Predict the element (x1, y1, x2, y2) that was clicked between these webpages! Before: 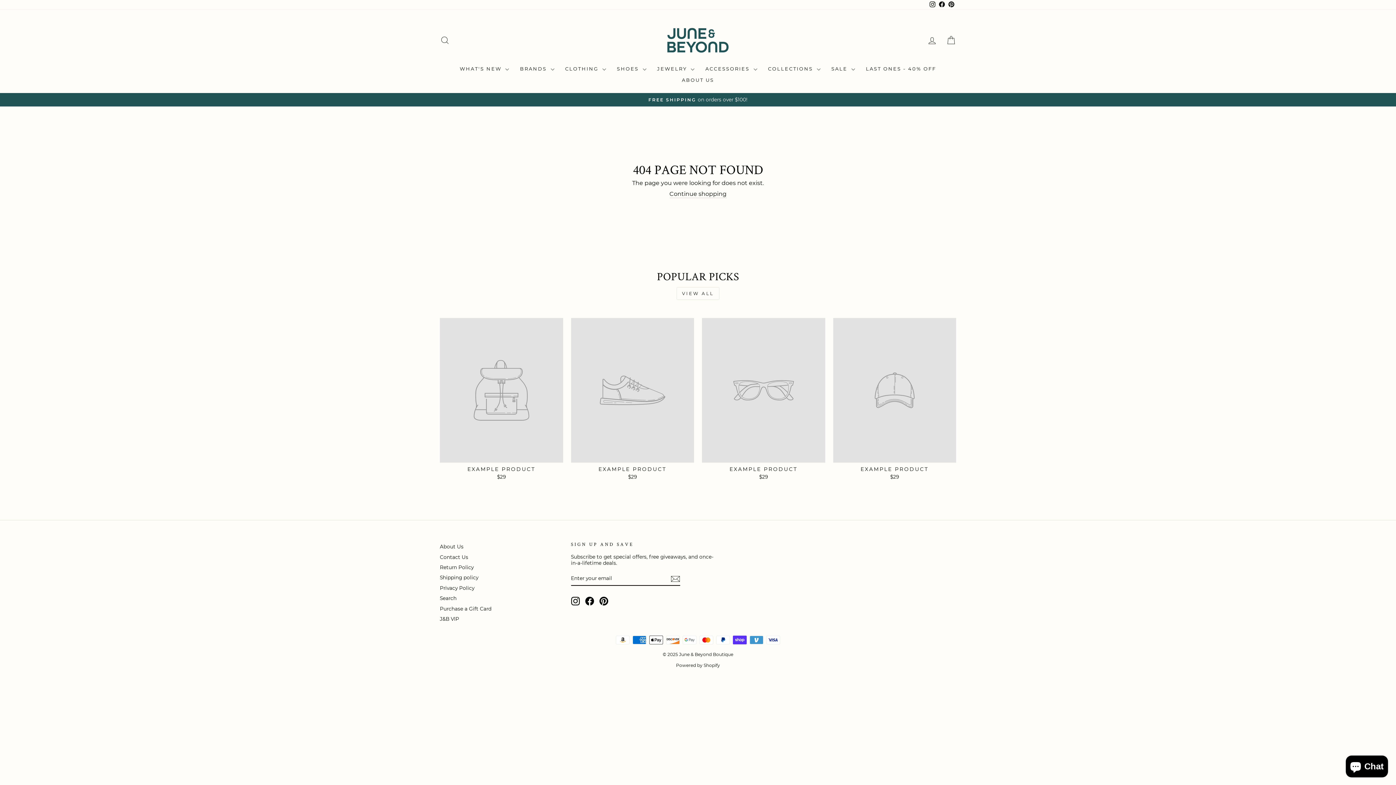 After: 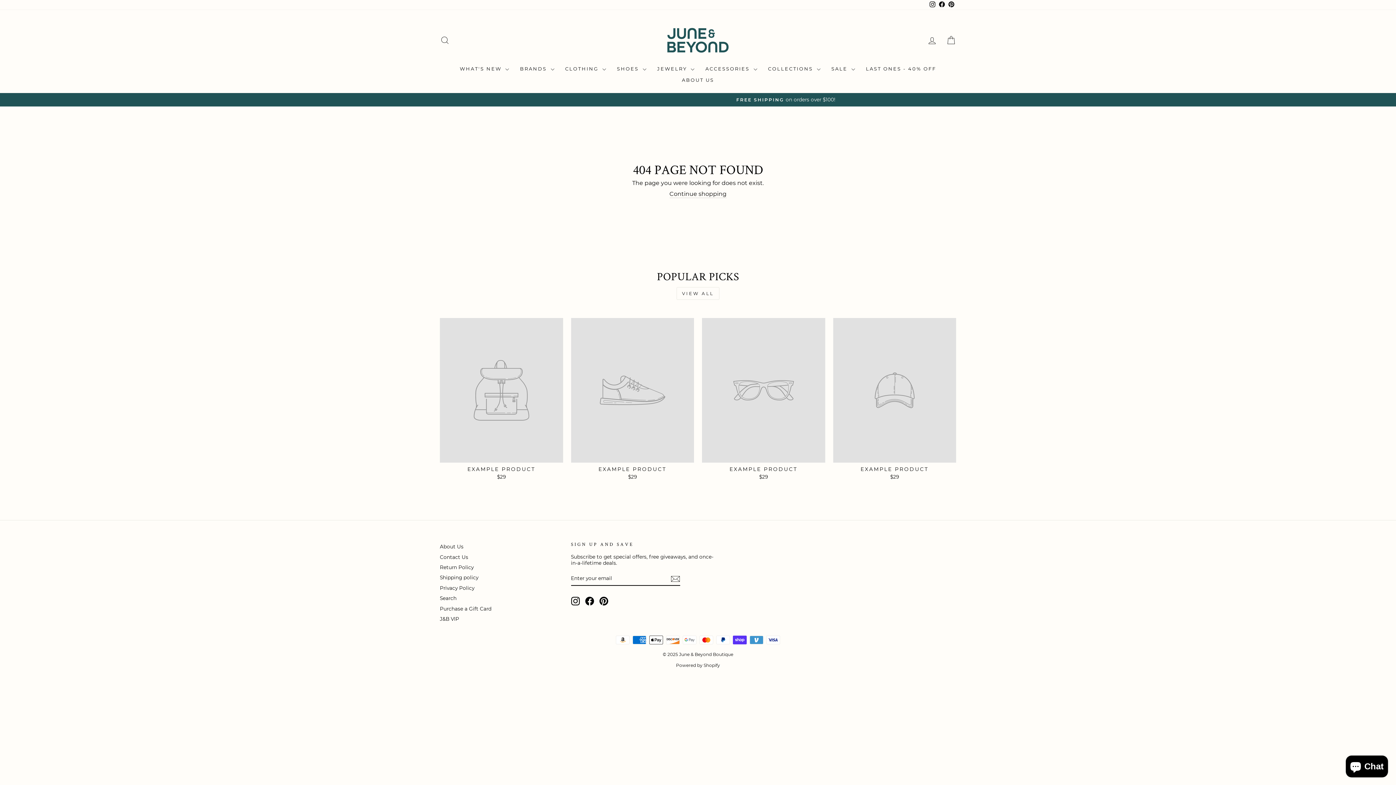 Action: bbox: (571, 597, 579, 605) label: Instagram